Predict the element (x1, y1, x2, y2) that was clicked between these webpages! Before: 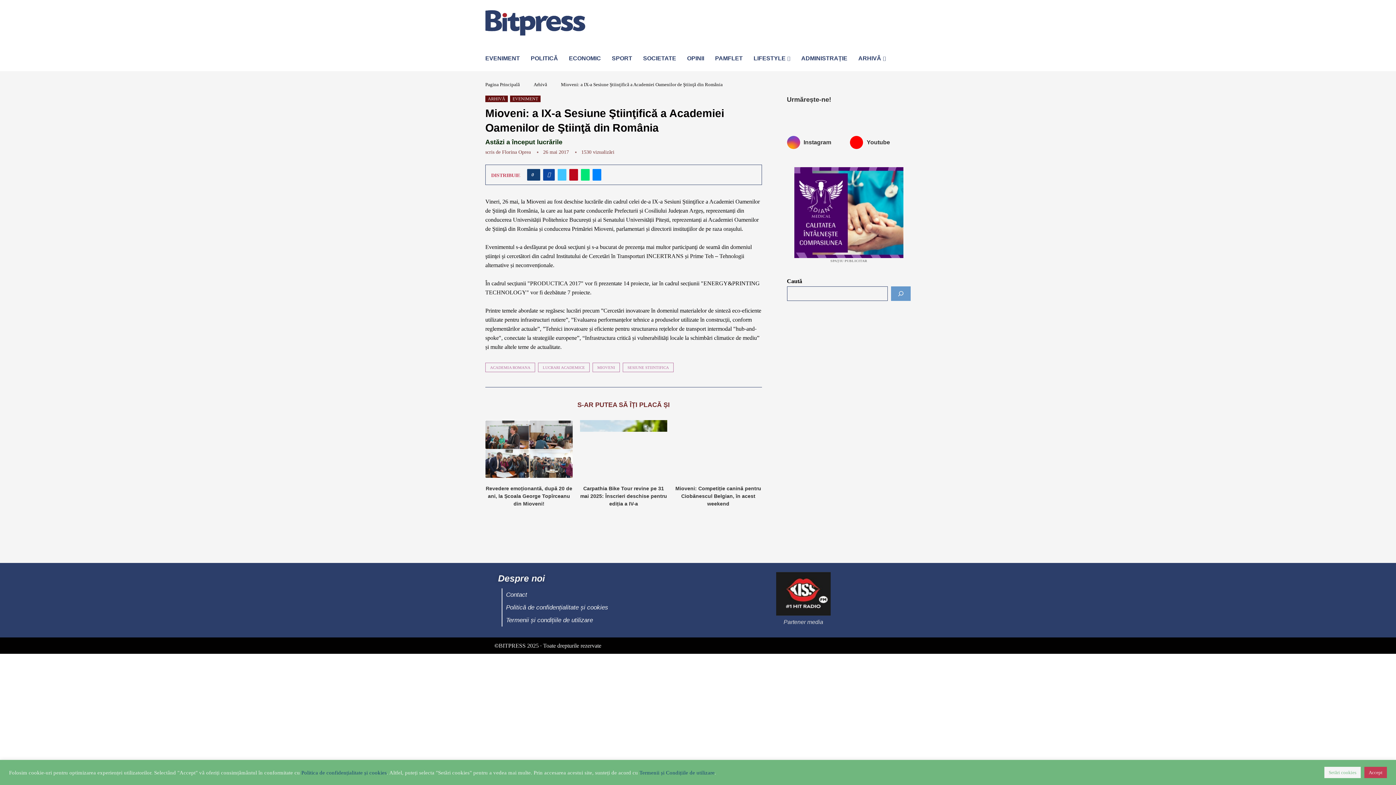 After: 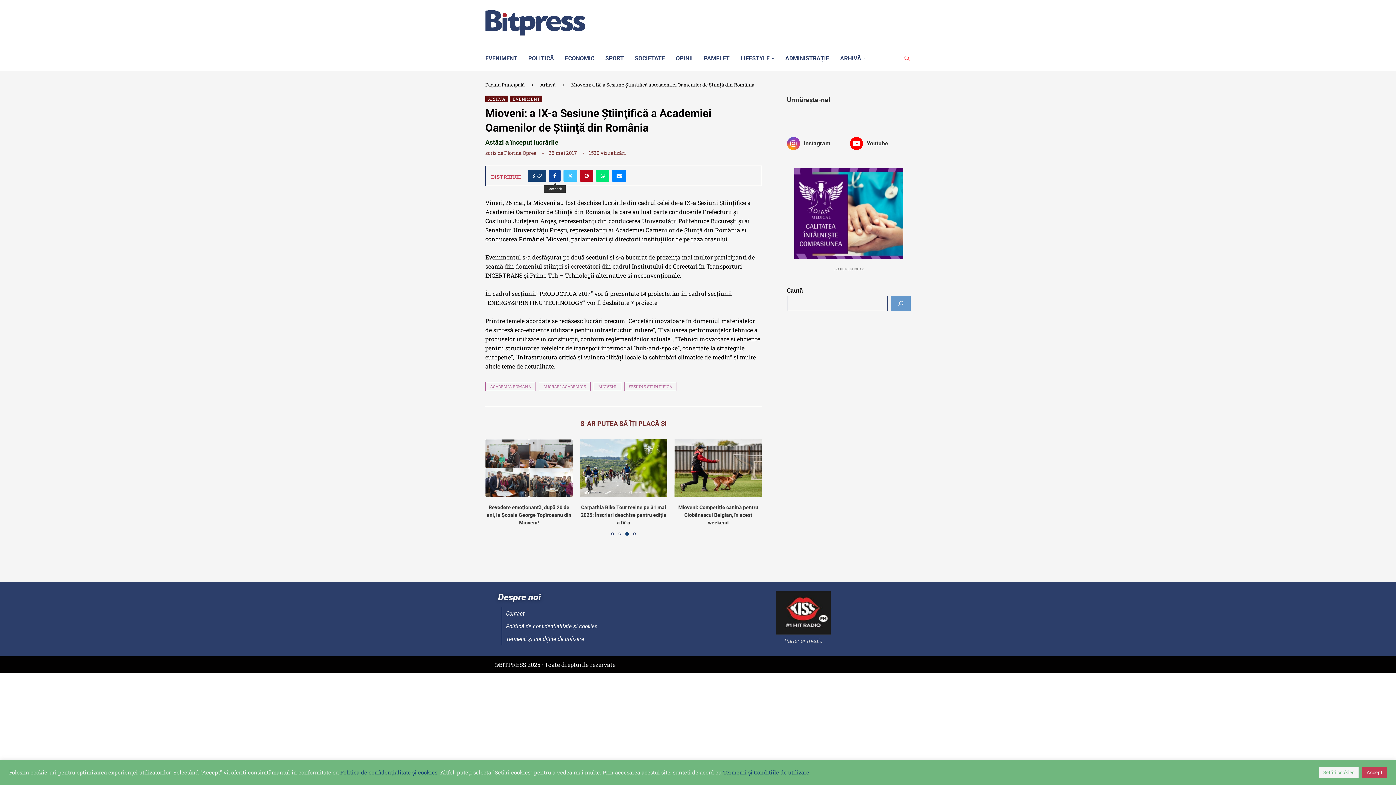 Action: label: Share on Facebook bbox: (543, 169, 554, 180)